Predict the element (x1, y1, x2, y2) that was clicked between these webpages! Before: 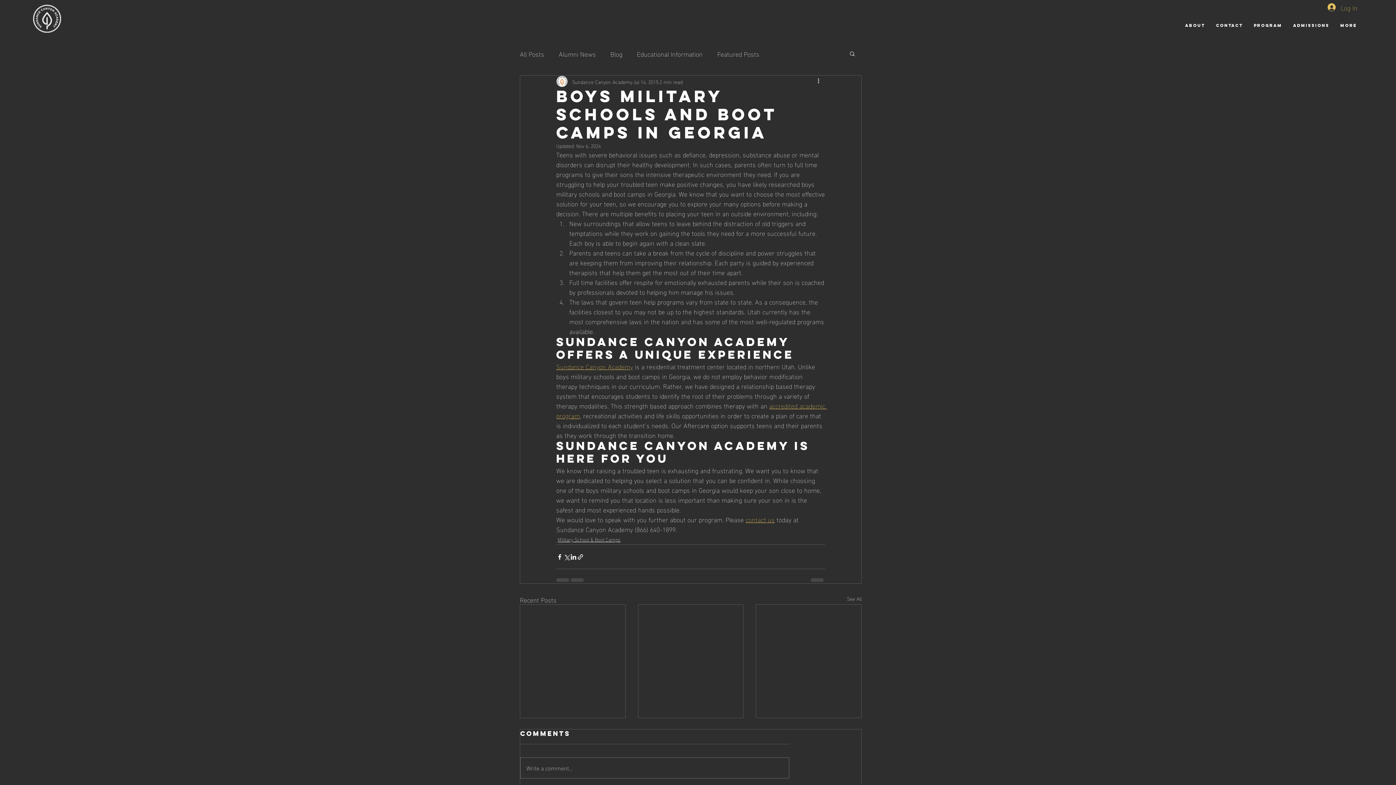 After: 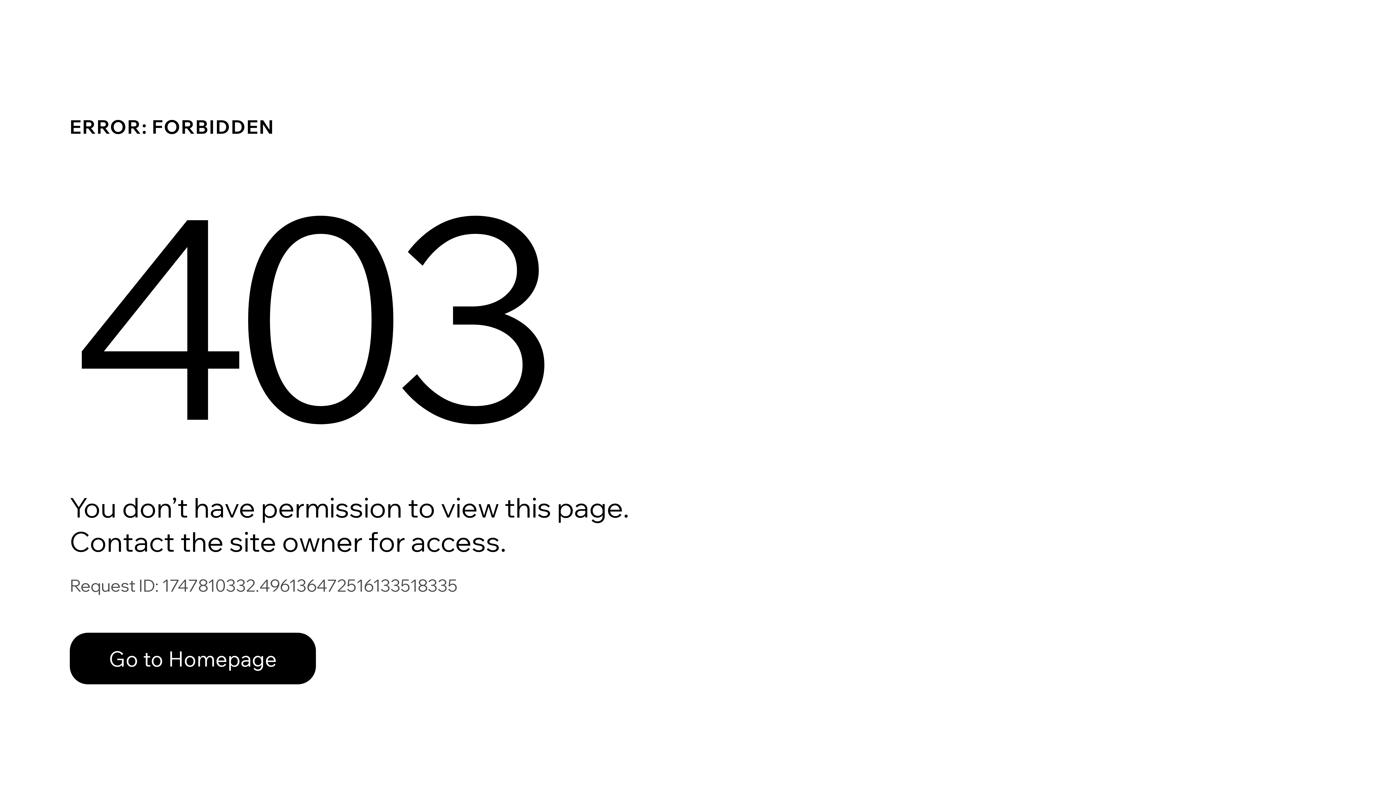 Action: label: Sundance Canyon Academy bbox: (572, 77, 632, 85)